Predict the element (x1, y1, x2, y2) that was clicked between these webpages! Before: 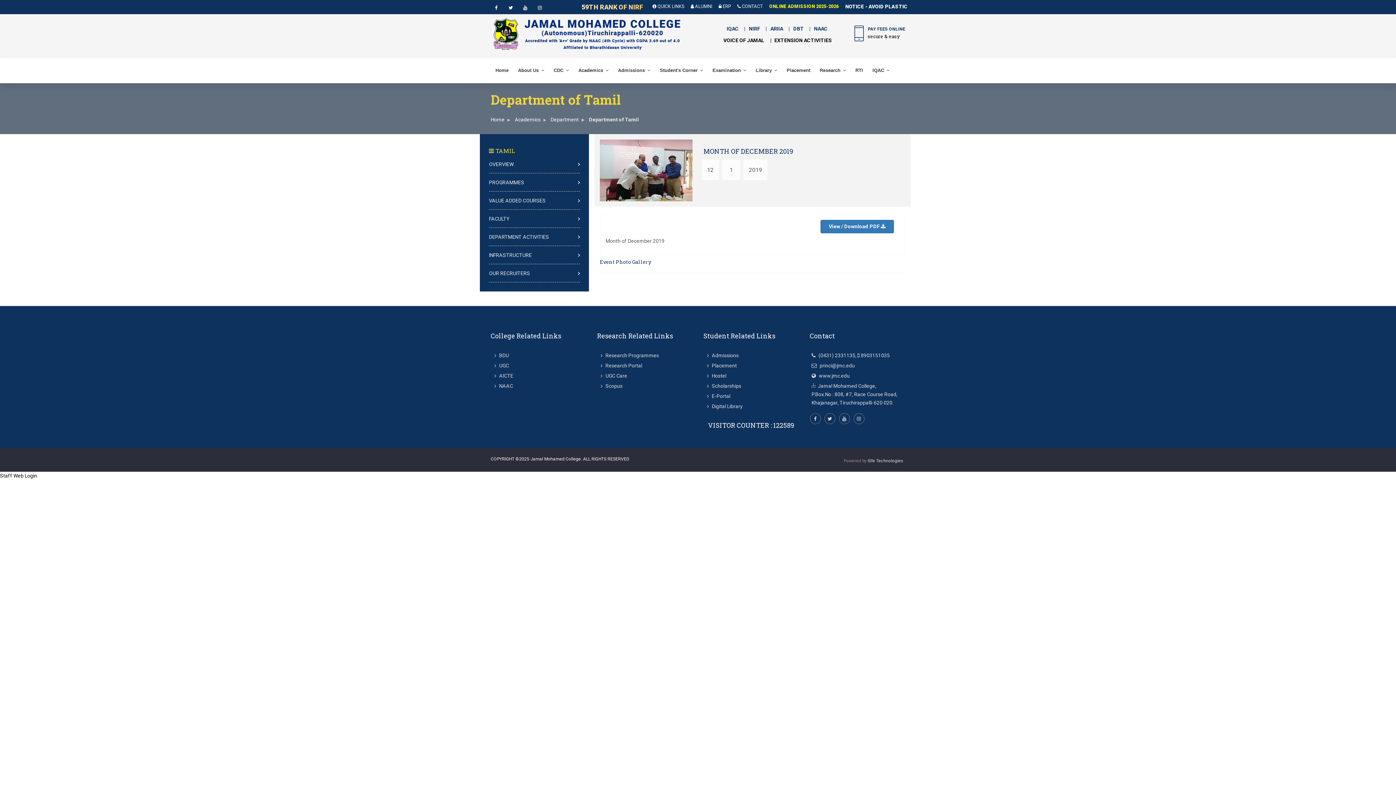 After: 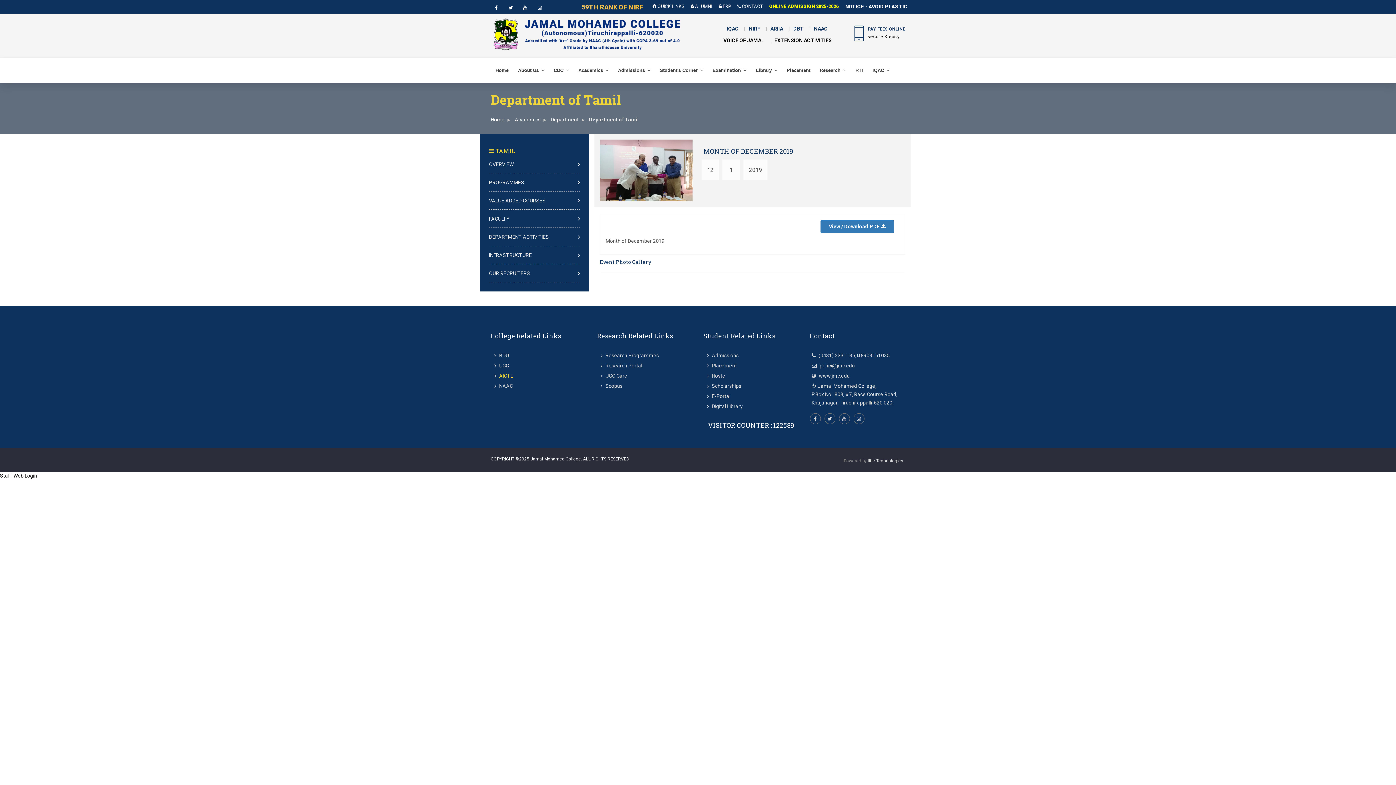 Action: label: AICTE bbox: (499, 373, 513, 378)